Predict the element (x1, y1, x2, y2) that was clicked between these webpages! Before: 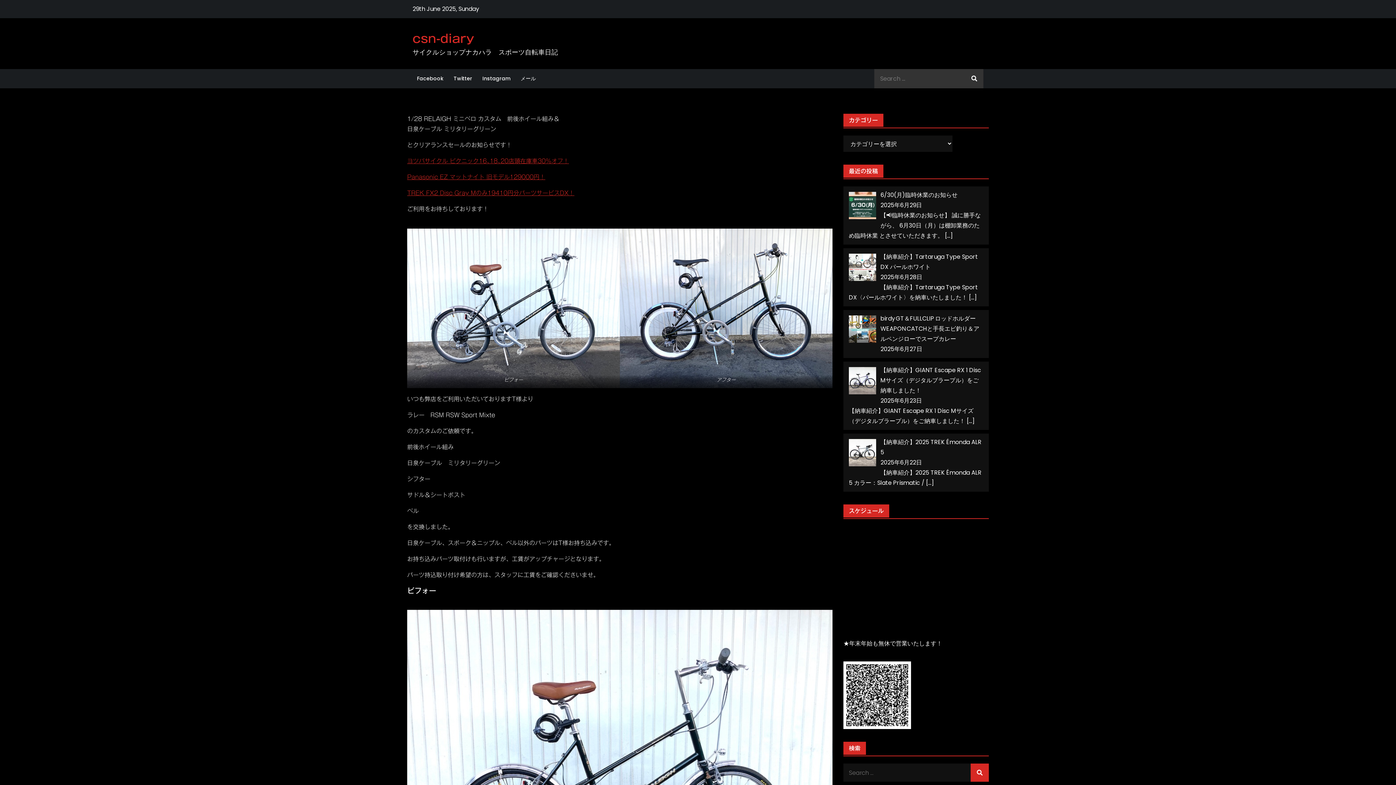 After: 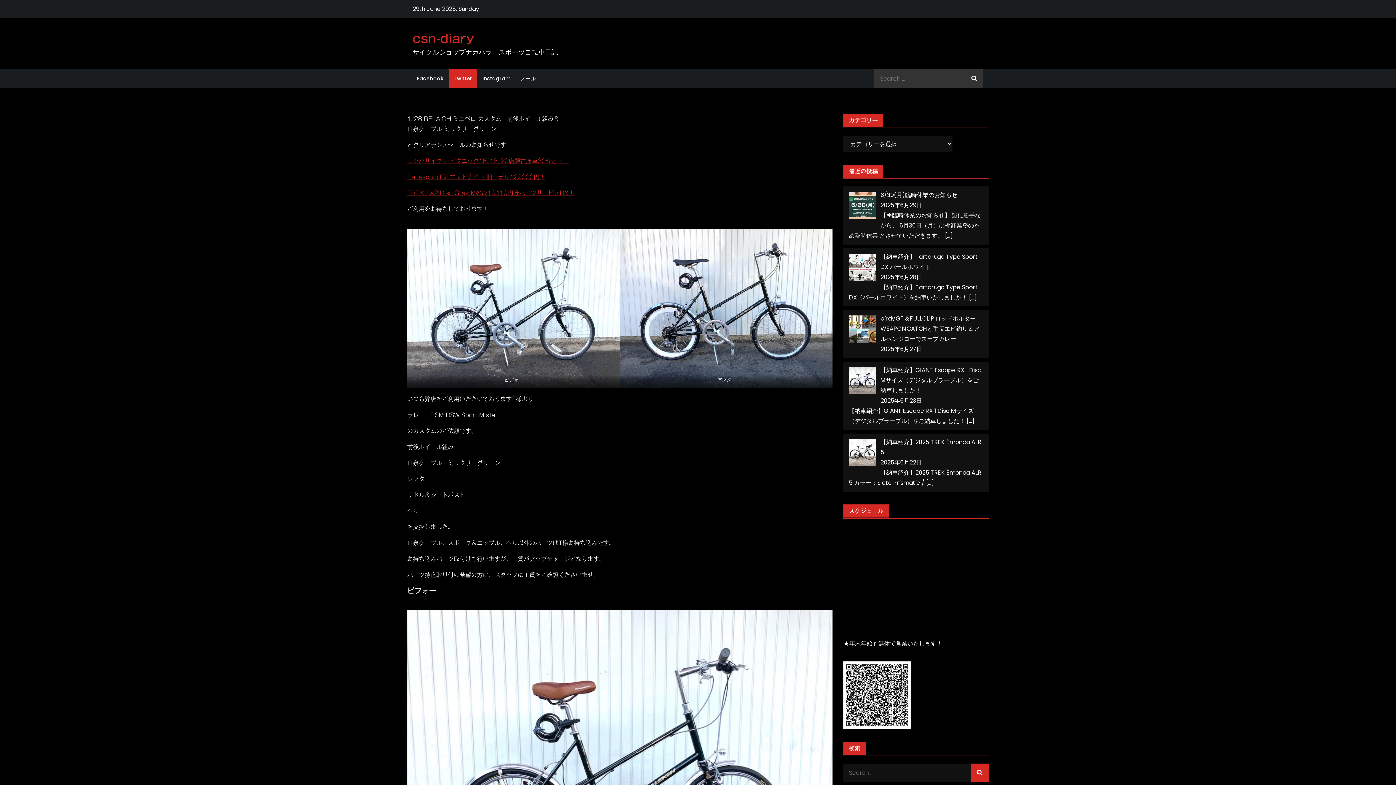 Action: bbox: (449, 69, 476, 88) label: Twitter